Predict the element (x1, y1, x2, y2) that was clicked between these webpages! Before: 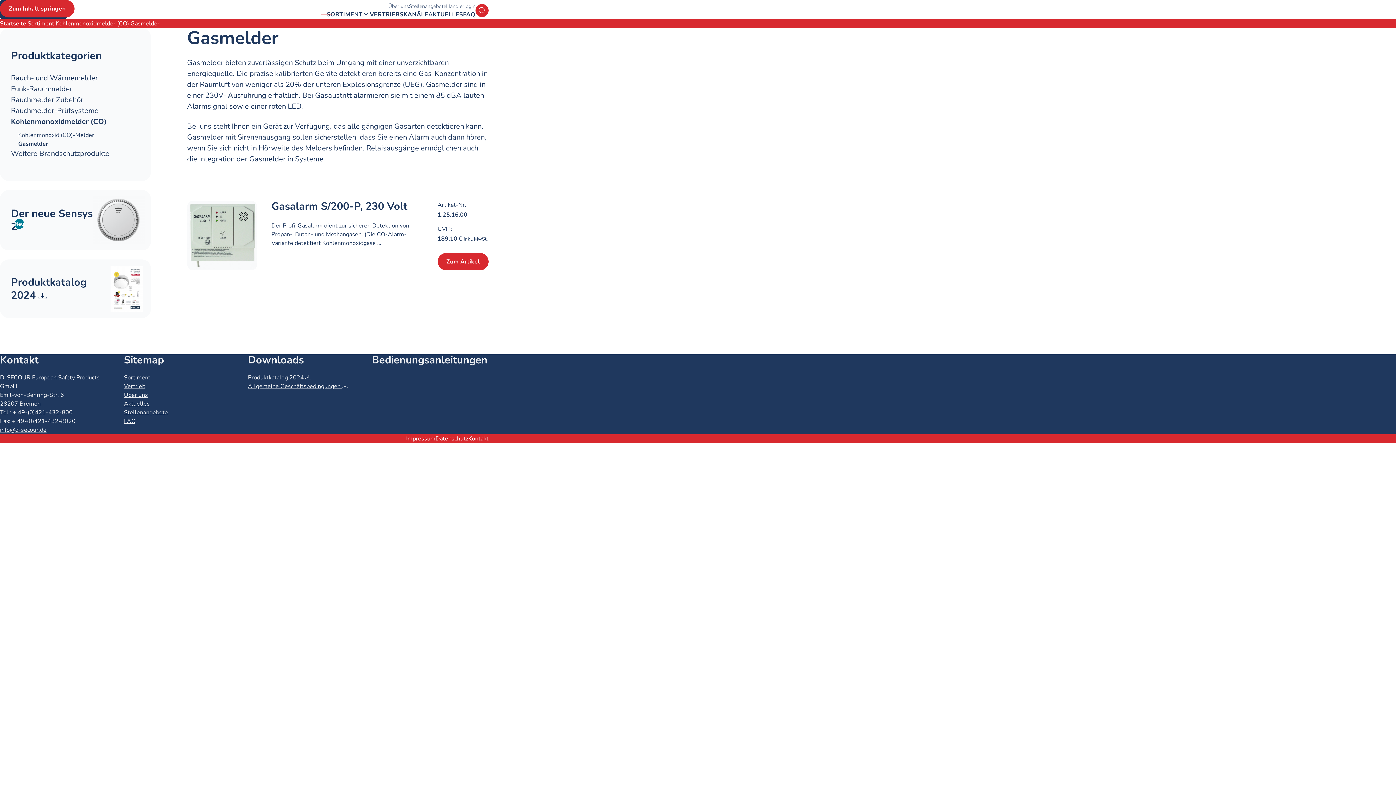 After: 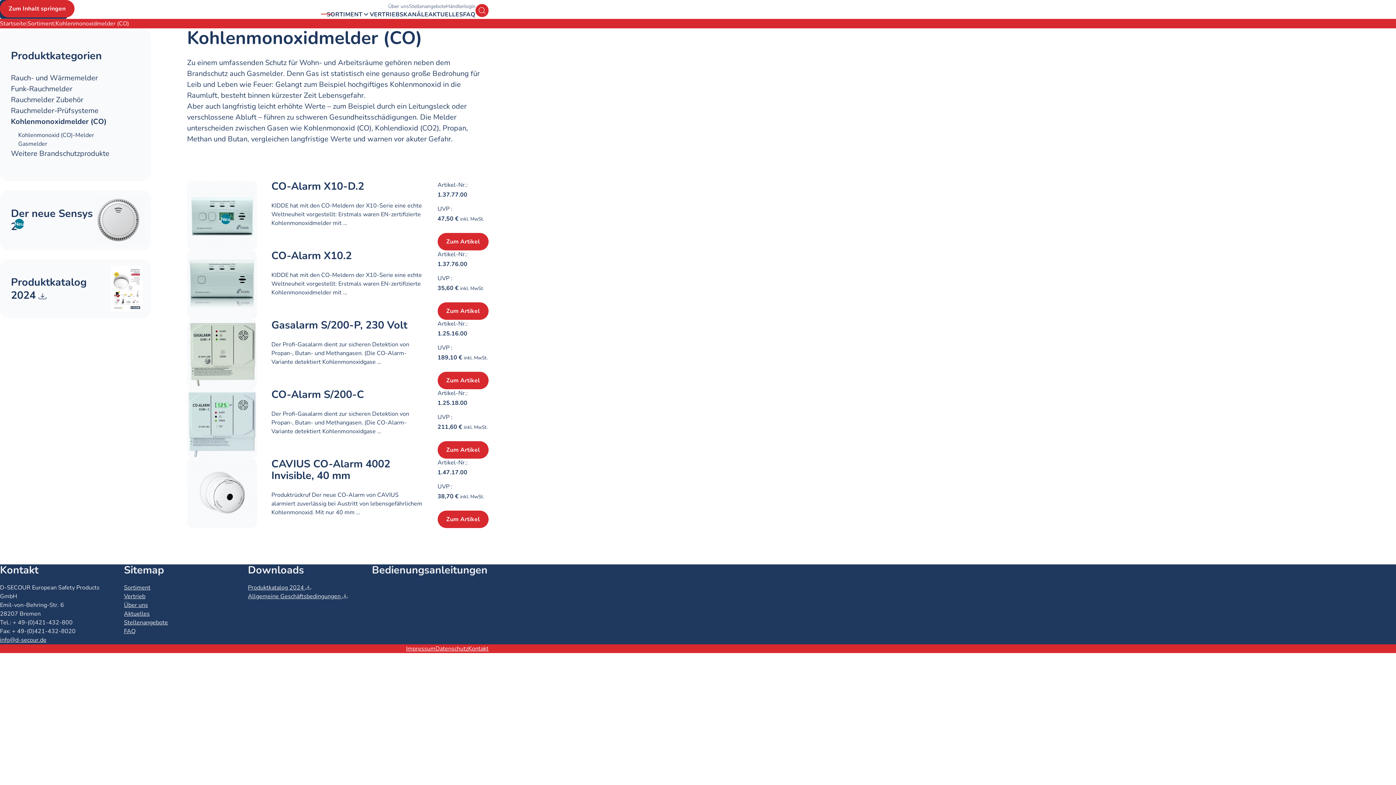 Action: bbox: (10, 116, 139, 127) label: Kohlen­monoxid­melder (CO)